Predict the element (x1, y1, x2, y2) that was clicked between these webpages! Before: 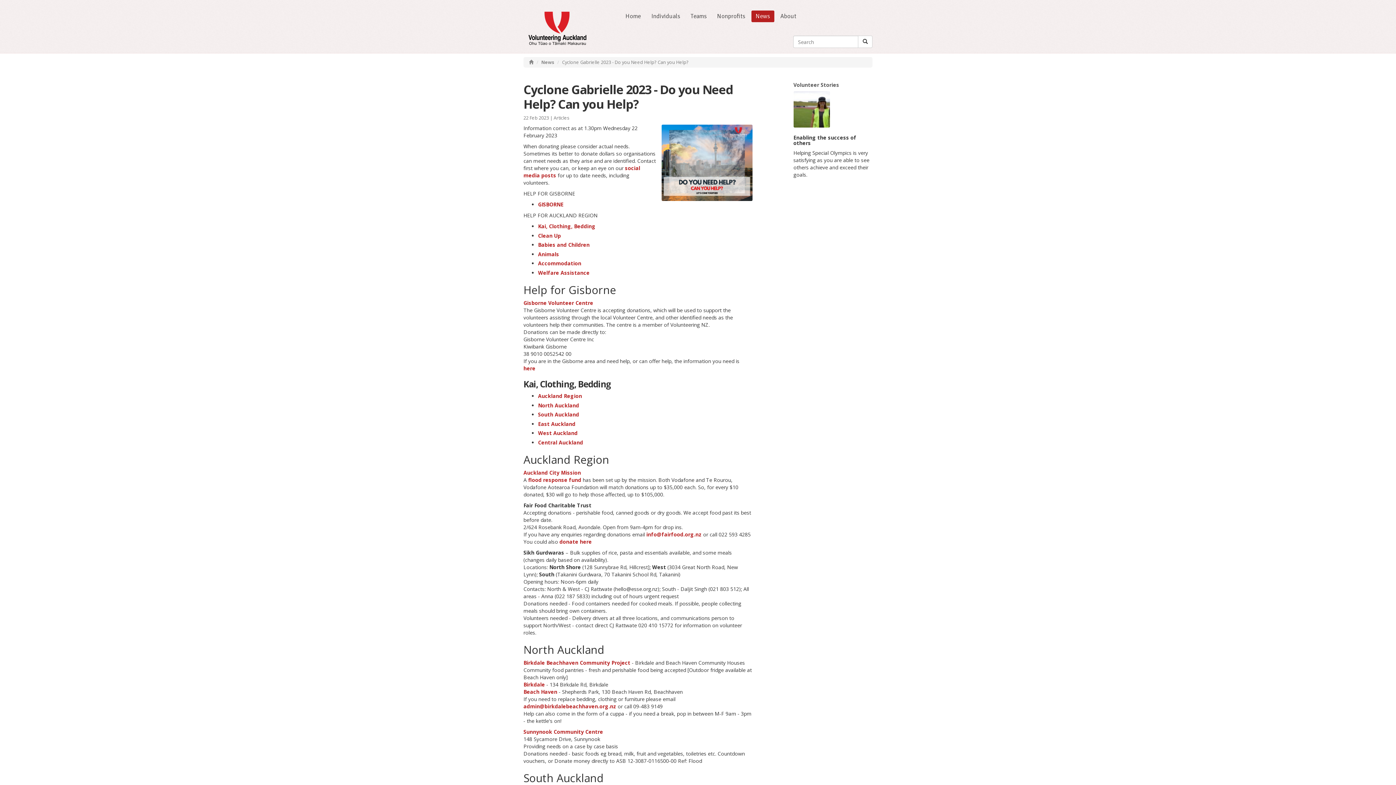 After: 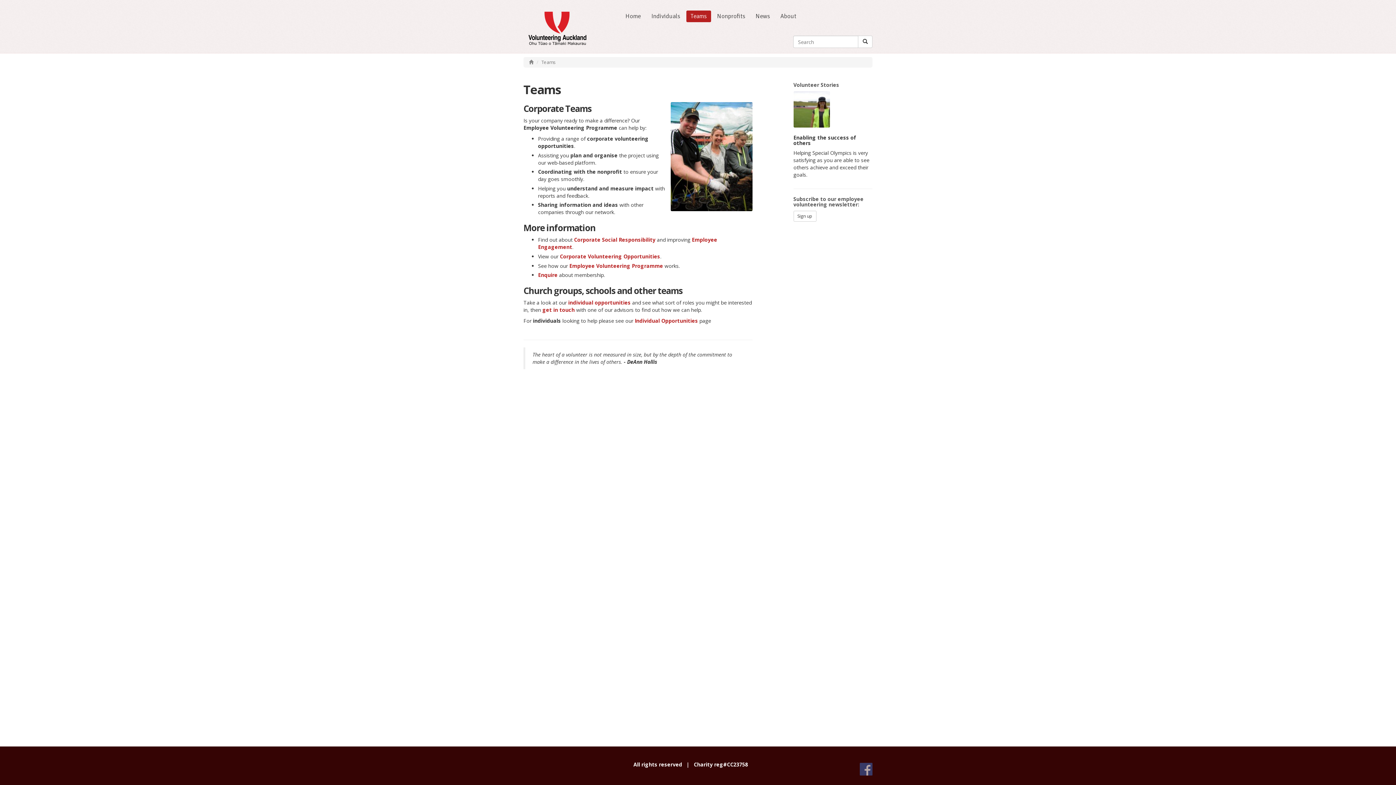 Action: bbox: (686, 10, 711, 22) label: Teams